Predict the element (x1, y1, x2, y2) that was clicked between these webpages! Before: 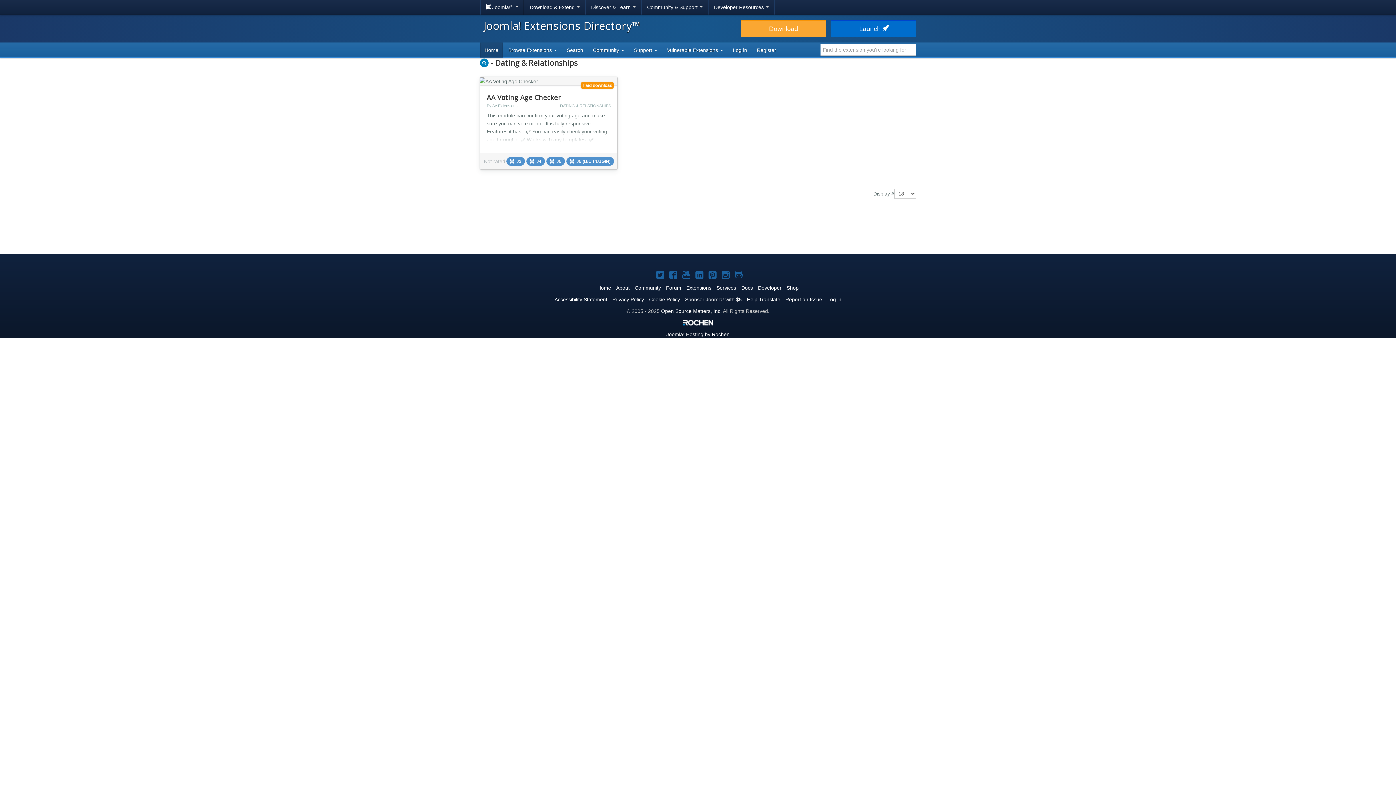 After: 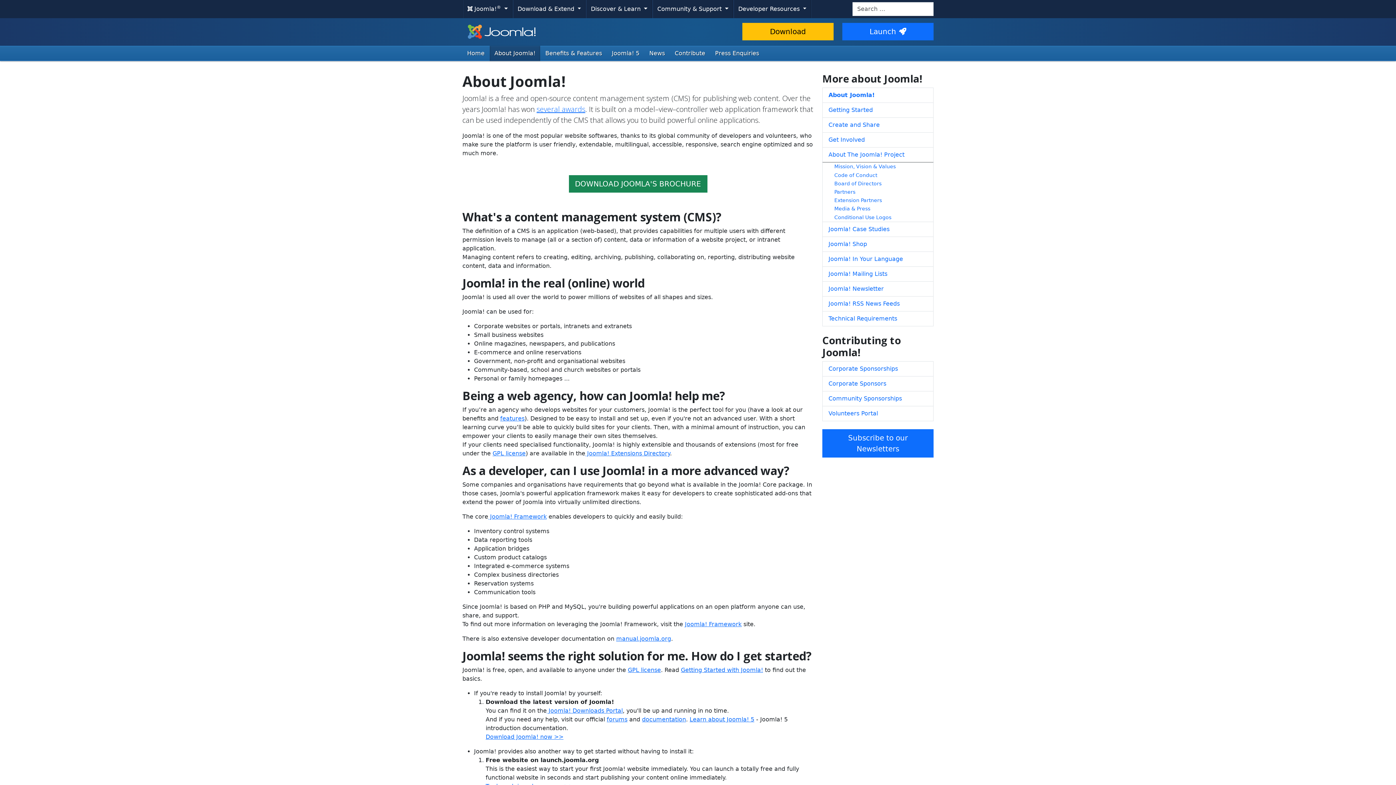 Action: label: About bbox: (616, 285, 629, 290)